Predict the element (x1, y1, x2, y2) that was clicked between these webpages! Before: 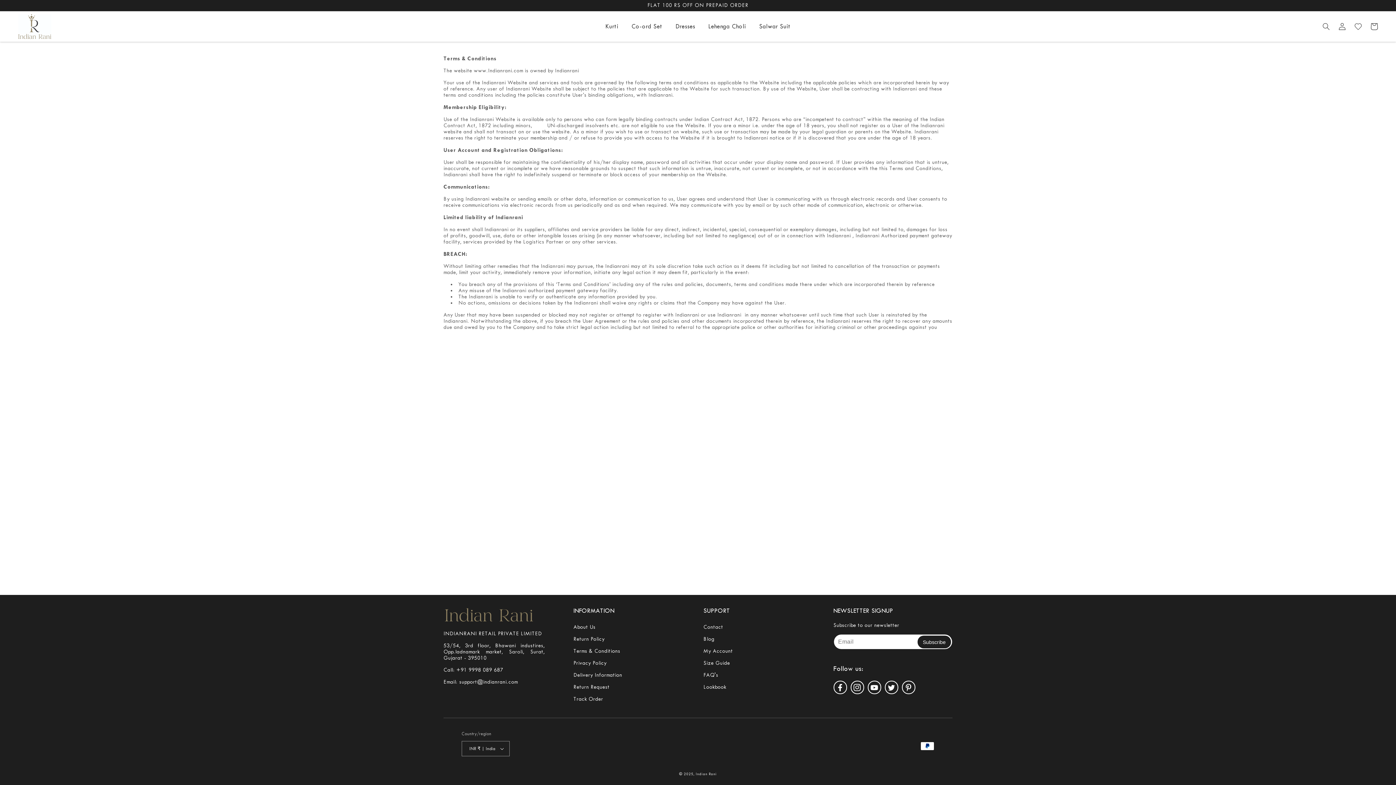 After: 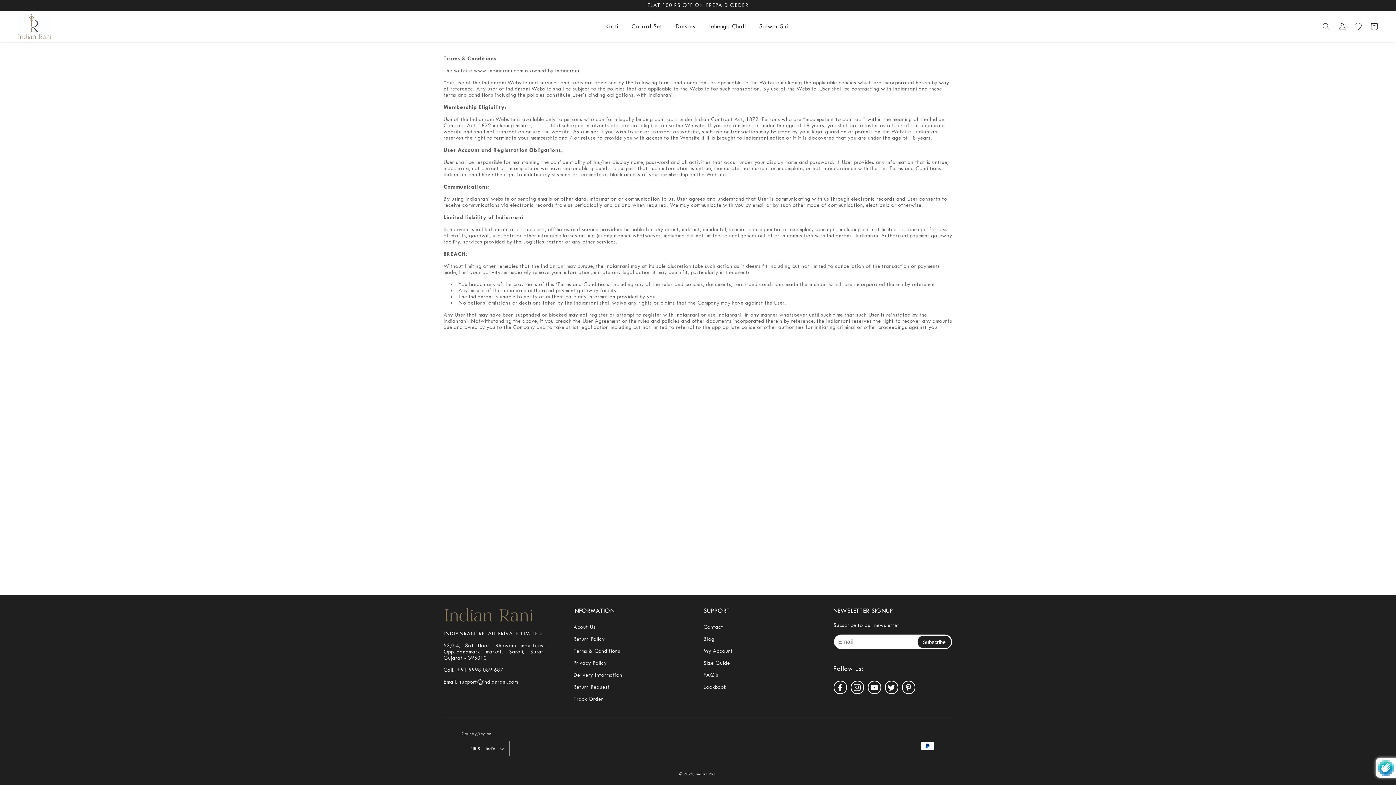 Action: bbox: (917, 636, 951, 648) label: Subscribe